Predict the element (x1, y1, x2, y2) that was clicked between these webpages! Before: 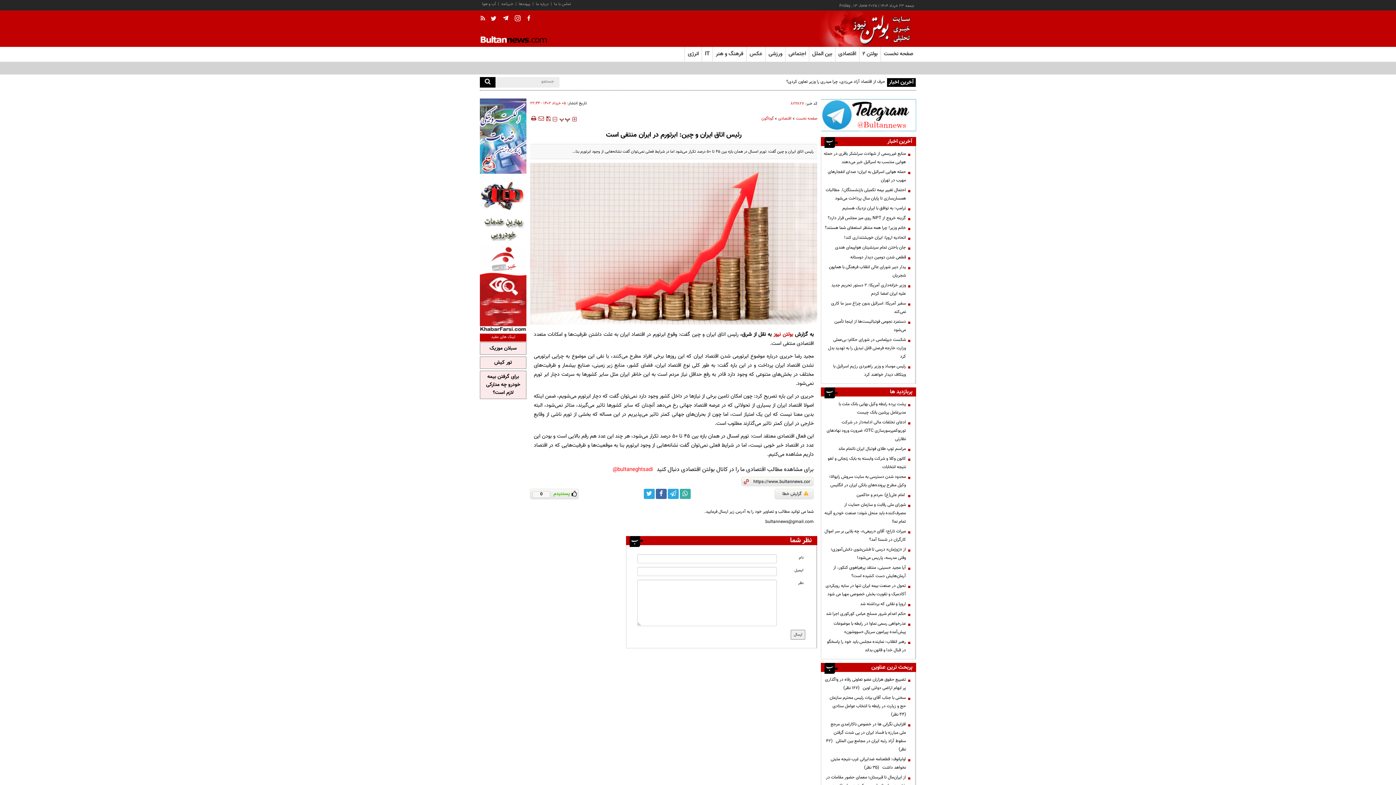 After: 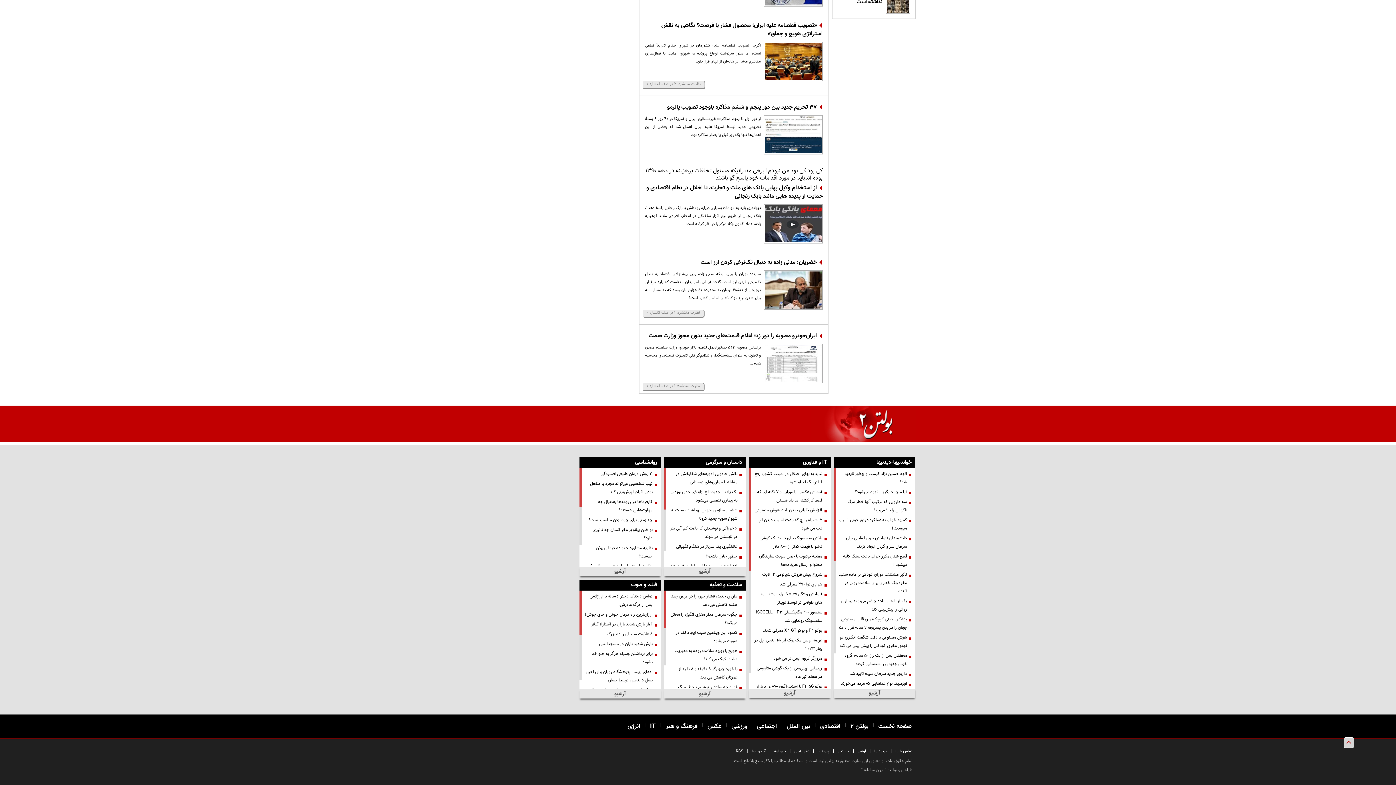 Action: label: بولتن ۲ bbox: (859, 46, 880, 61)